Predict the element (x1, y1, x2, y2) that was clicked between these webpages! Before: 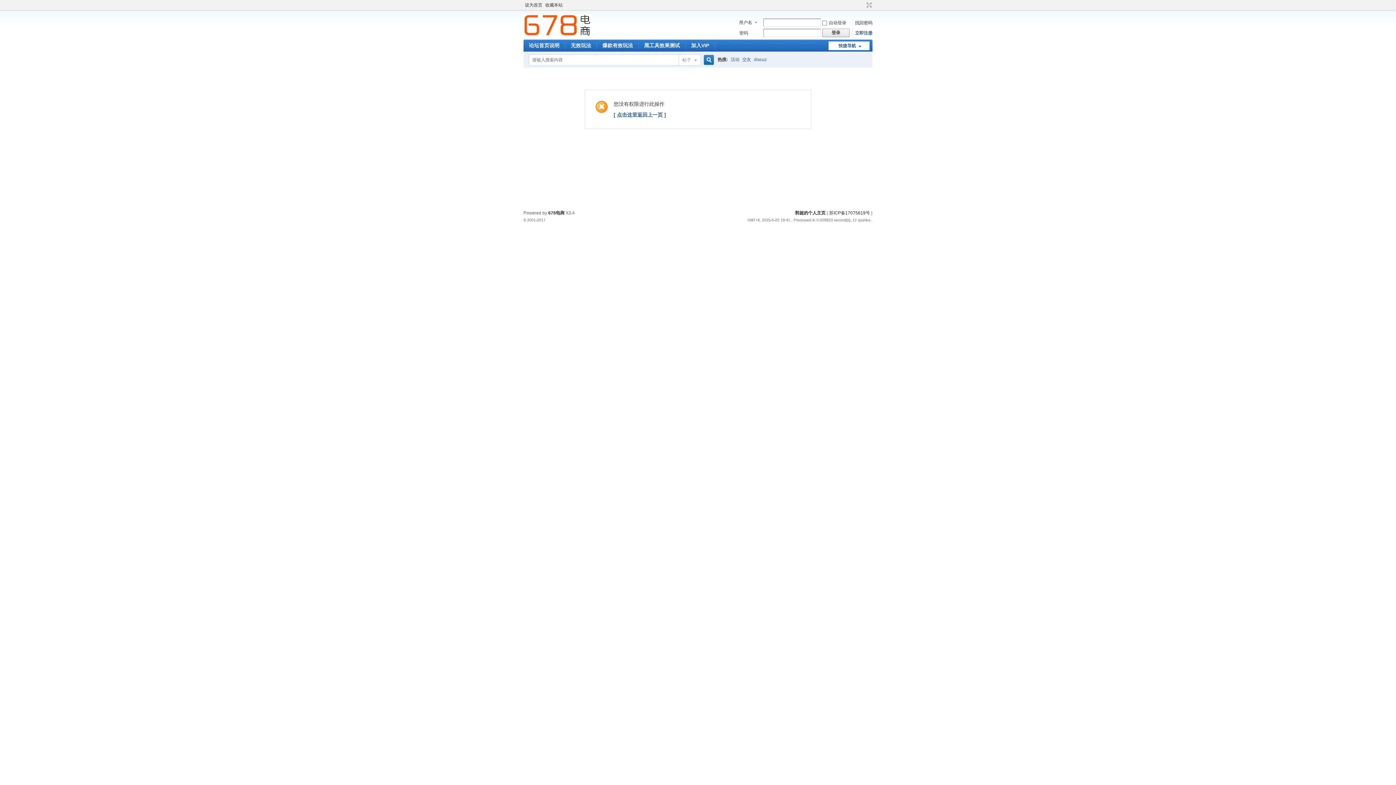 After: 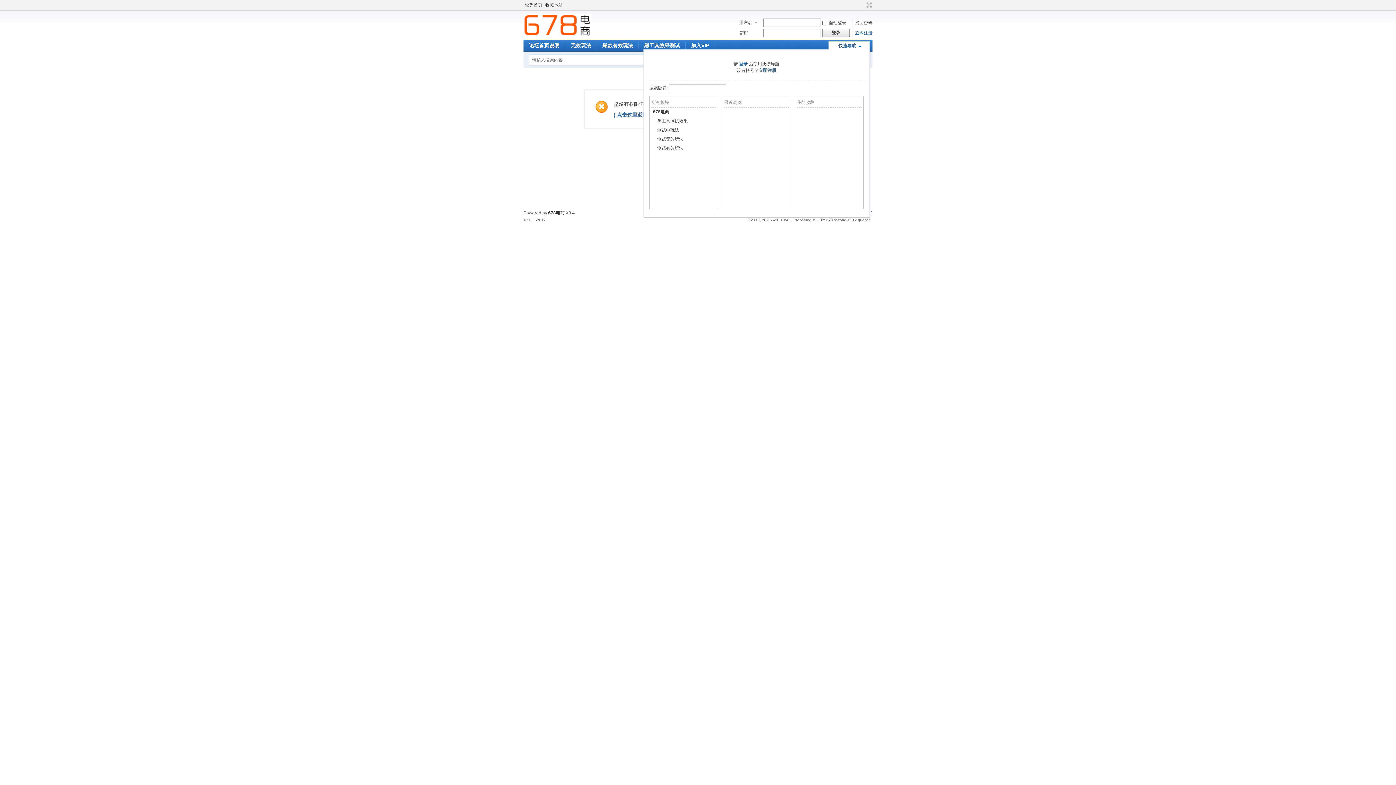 Action: label: 快捷导航 bbox: (828, 41, 869, 50)